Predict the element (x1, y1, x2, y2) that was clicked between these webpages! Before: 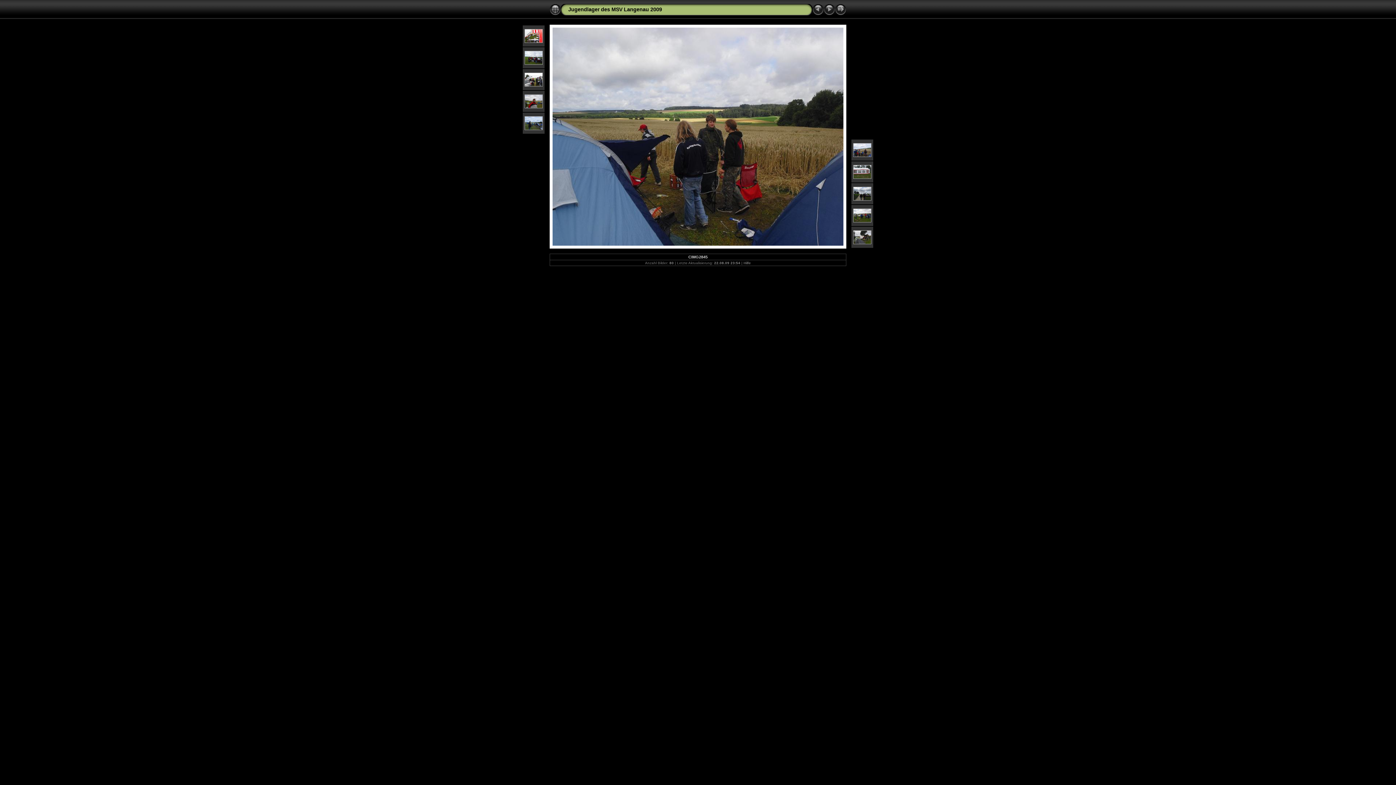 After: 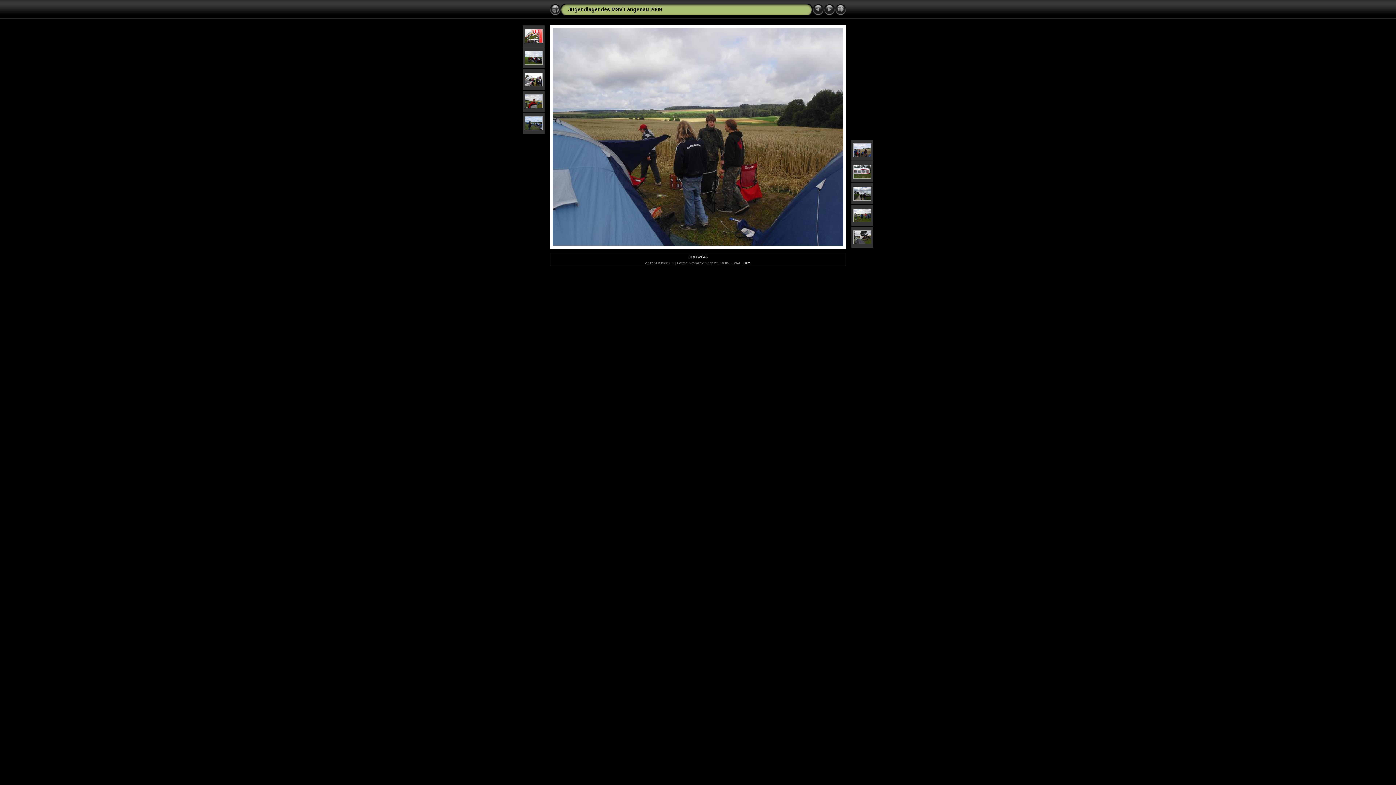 Action: bbox: (743, 261, 751, 265) label: Hilfe